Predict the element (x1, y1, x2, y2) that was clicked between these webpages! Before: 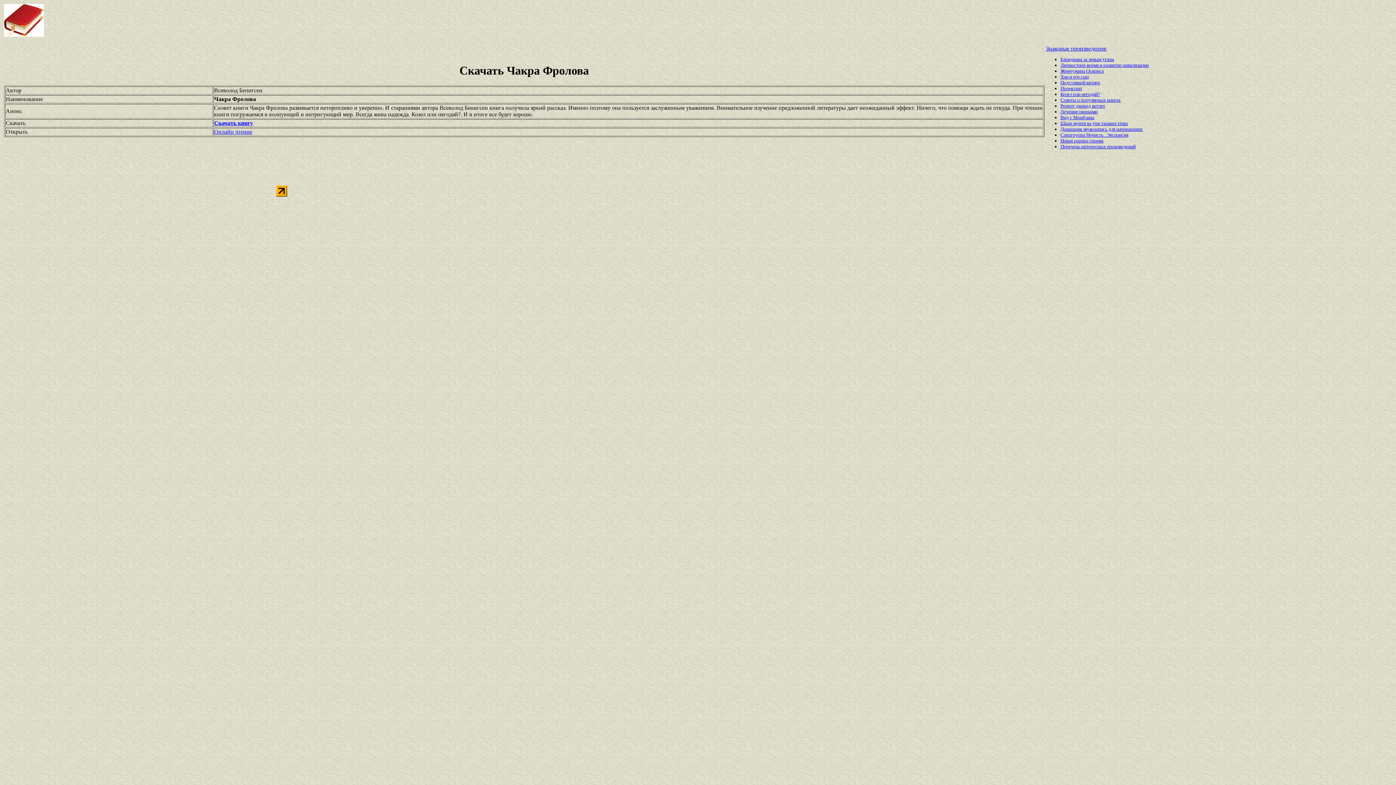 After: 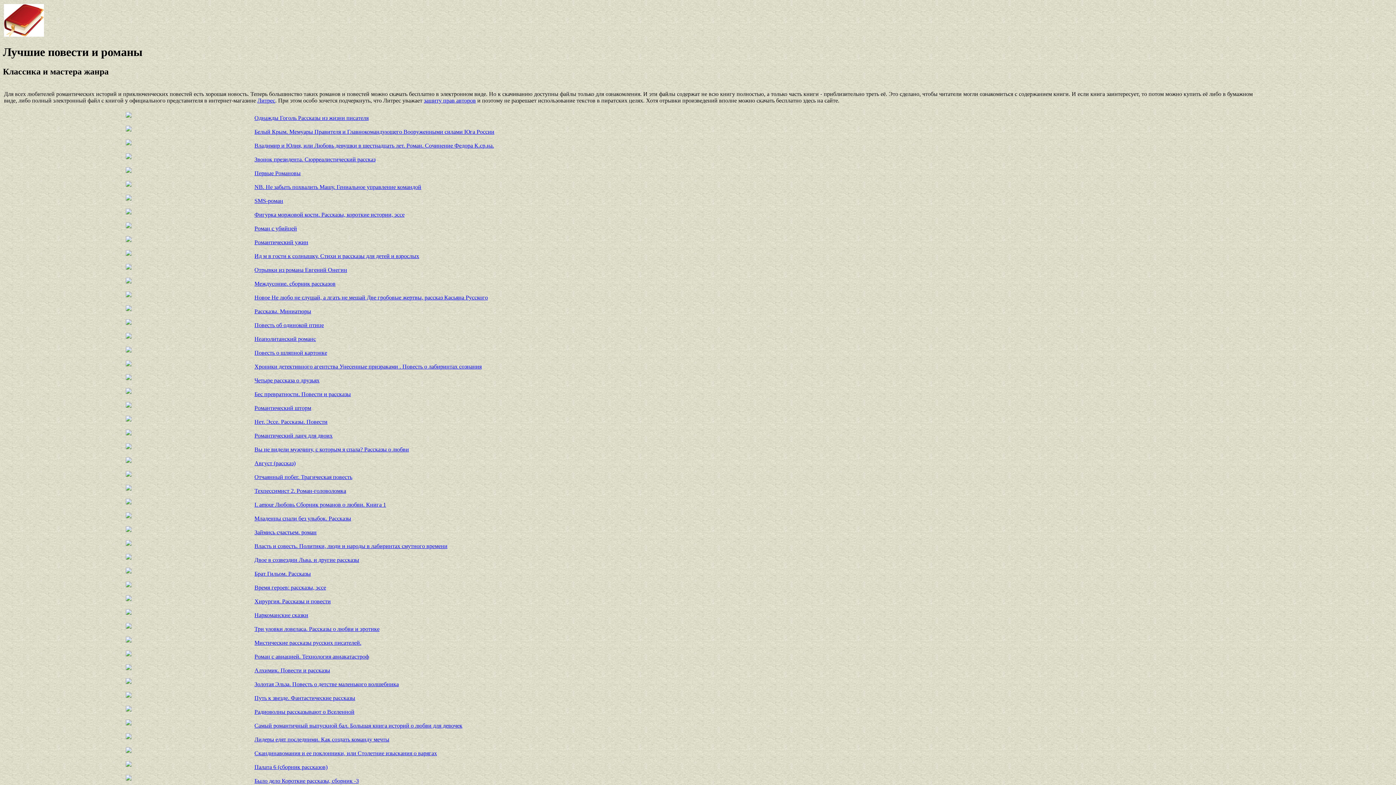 Action: label: Знаковые произведения: bbox: (1046, 45, 1107, 51)